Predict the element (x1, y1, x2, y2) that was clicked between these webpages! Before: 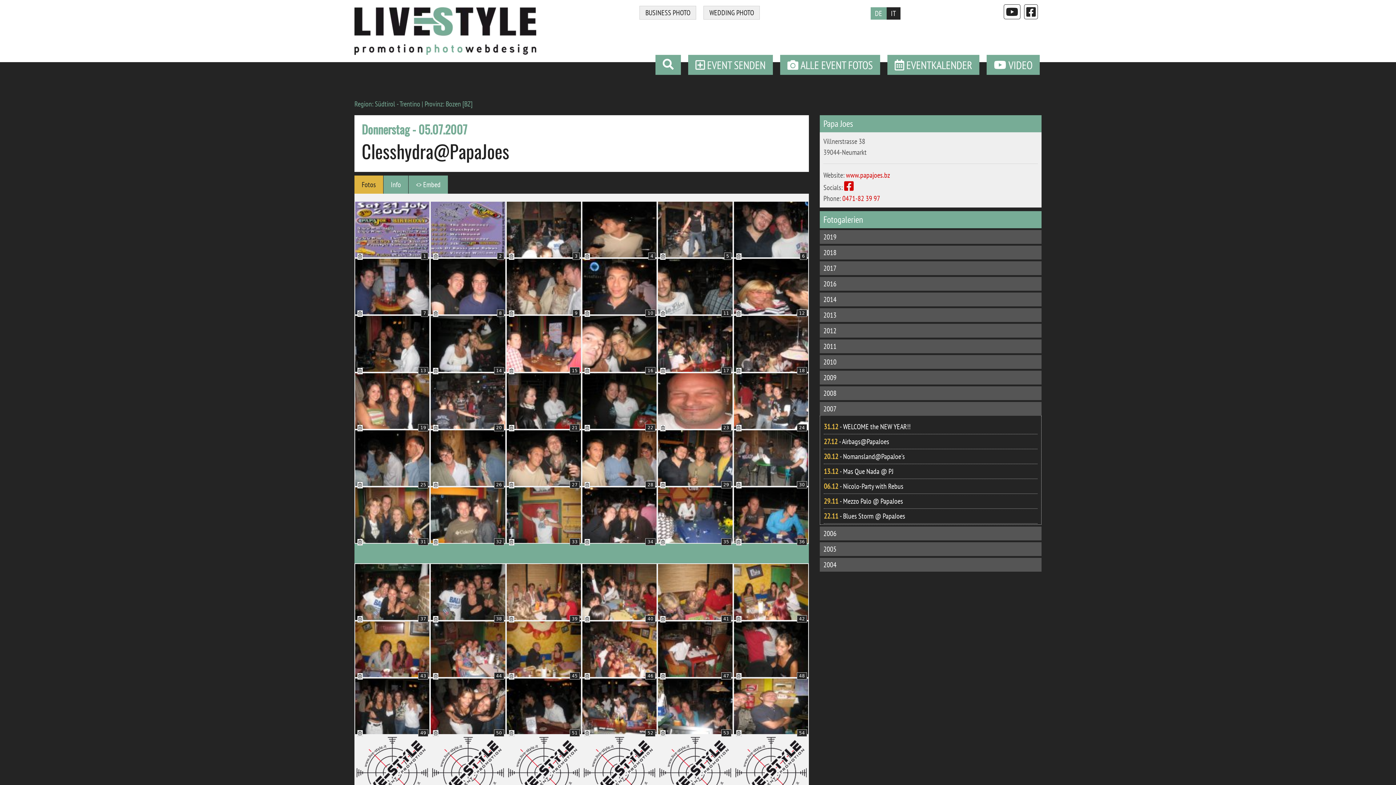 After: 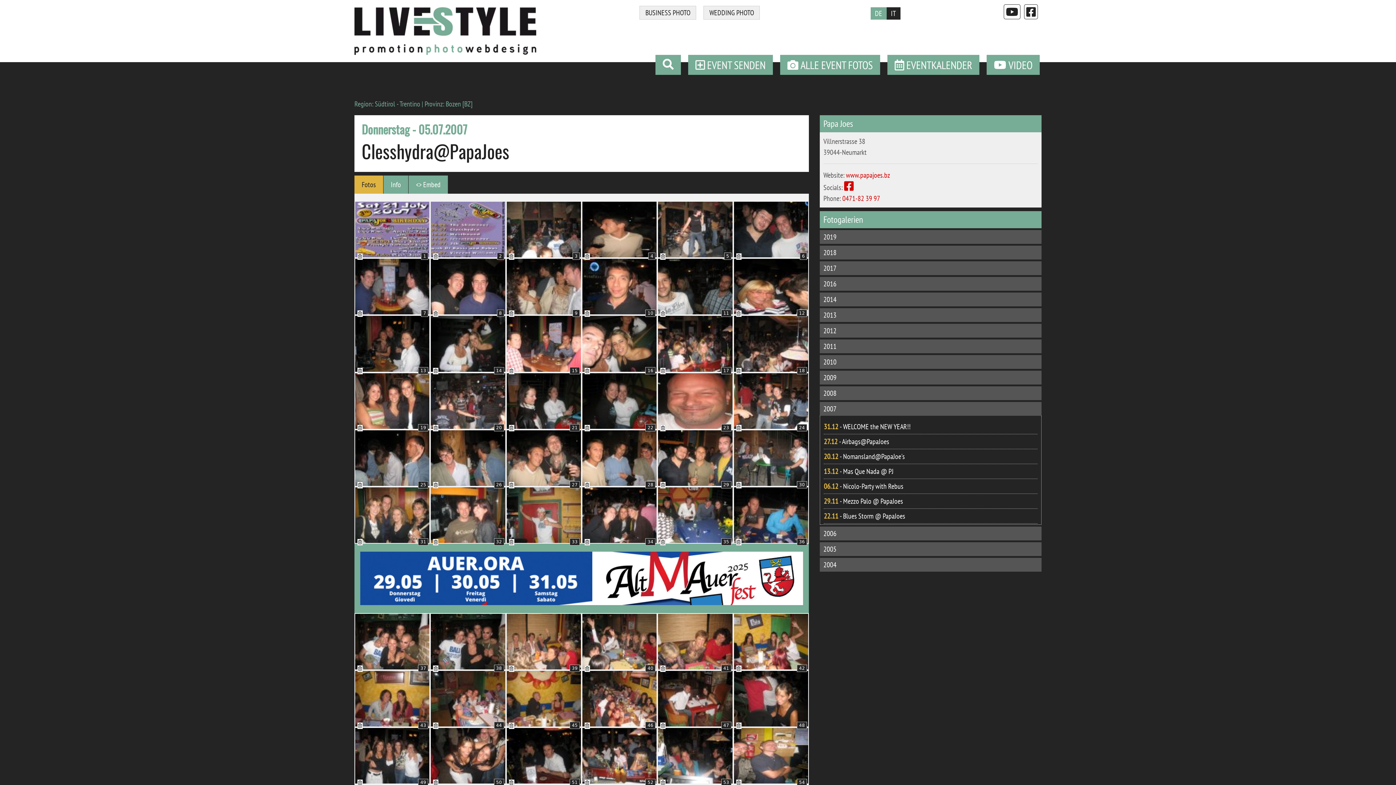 Action: bbox: (844, 182, 856, 192)